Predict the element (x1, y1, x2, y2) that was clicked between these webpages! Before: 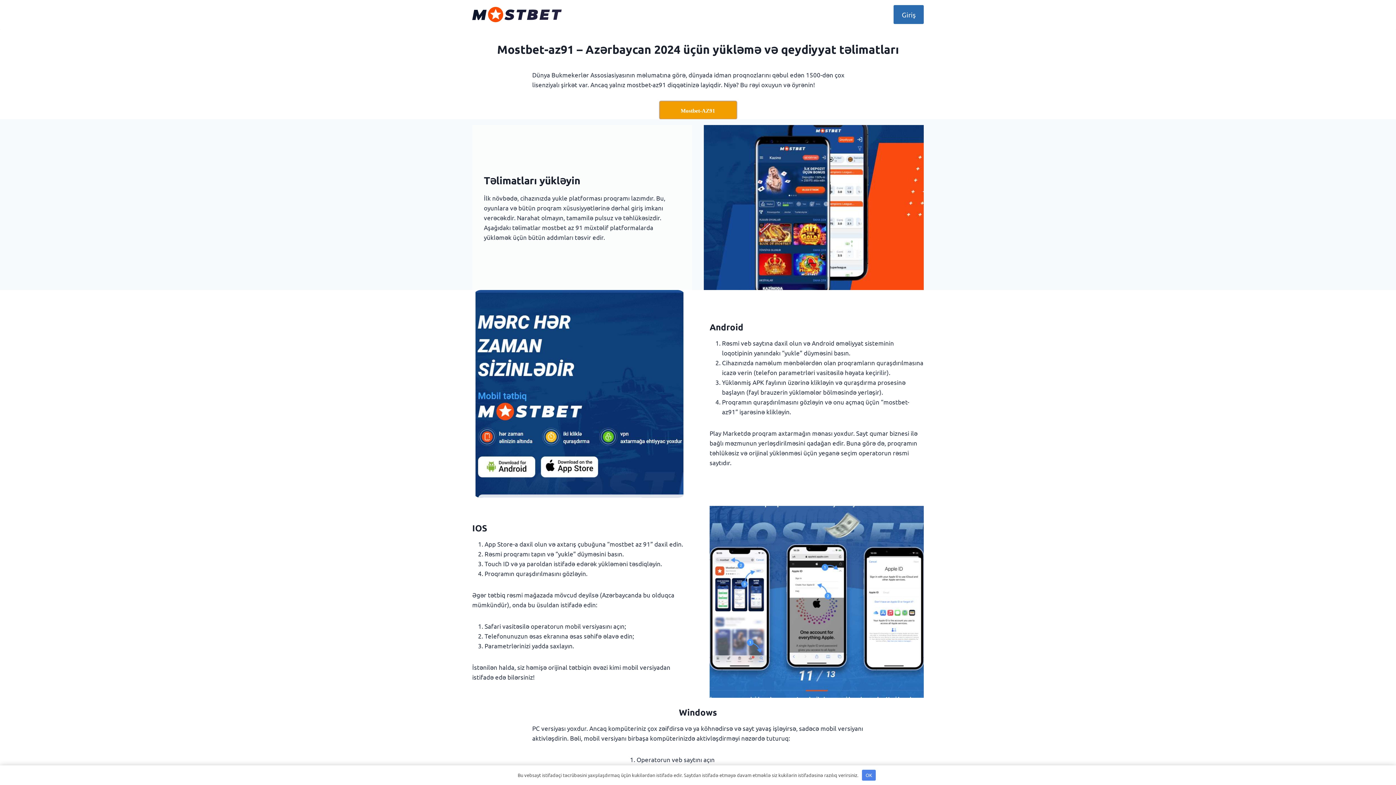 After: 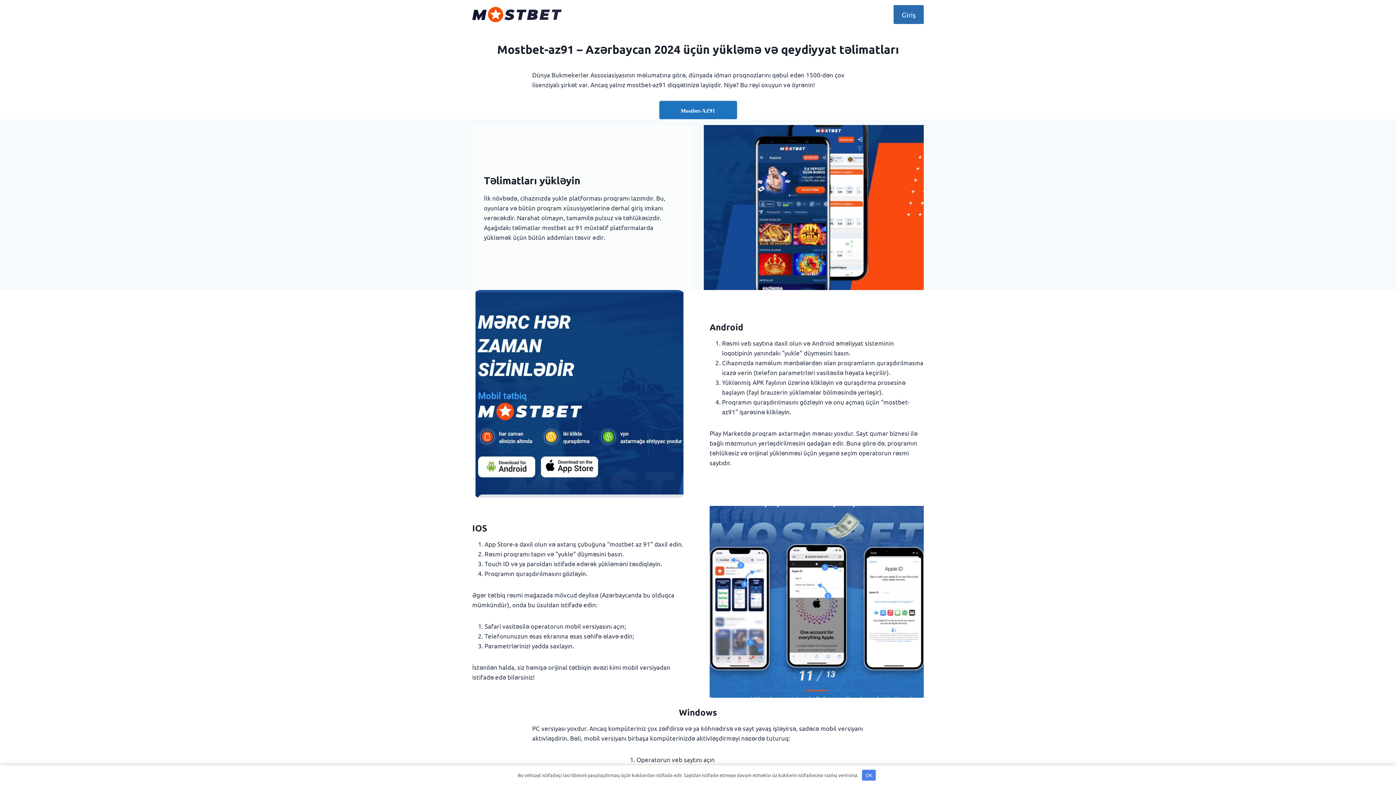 Action: bbox: (659, 101, 736, 119) label: Mostbet-AZ91